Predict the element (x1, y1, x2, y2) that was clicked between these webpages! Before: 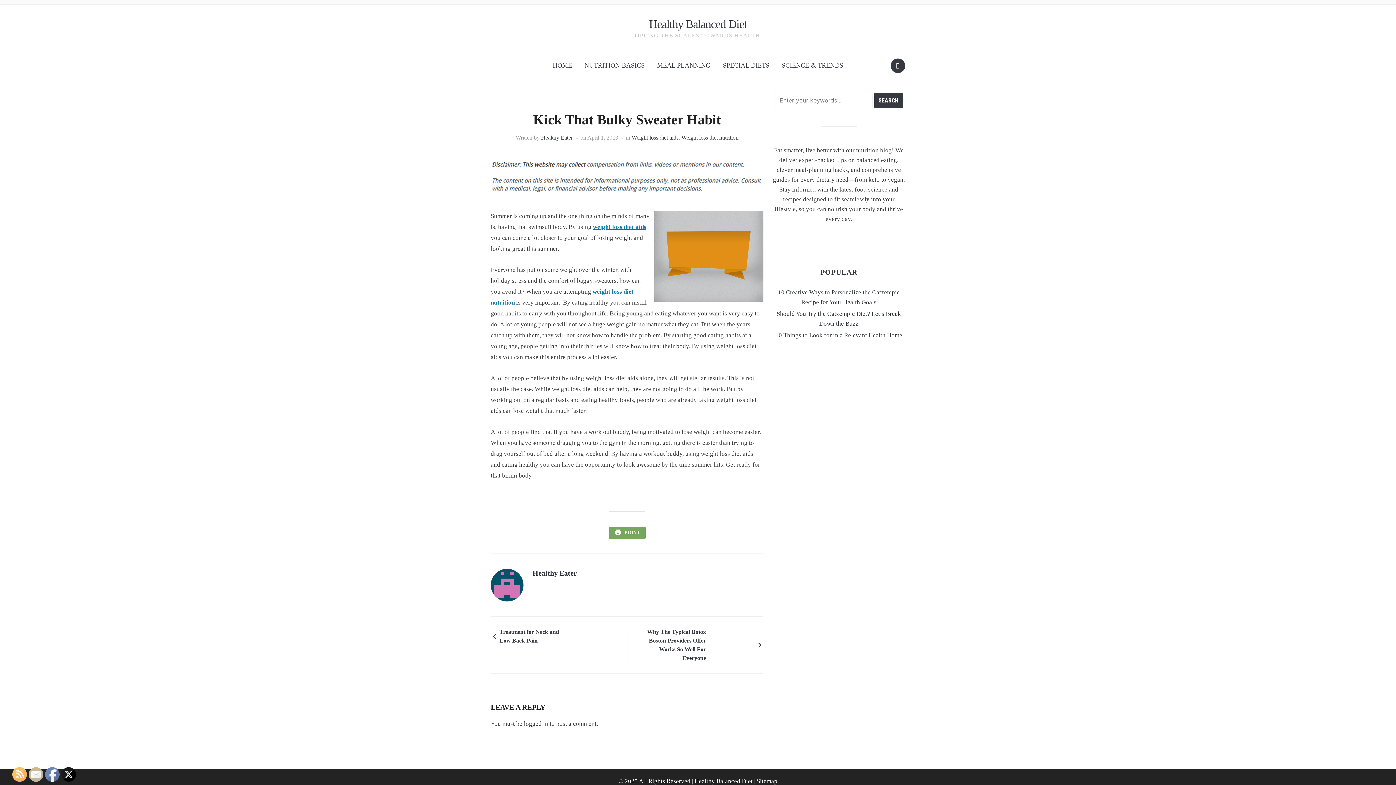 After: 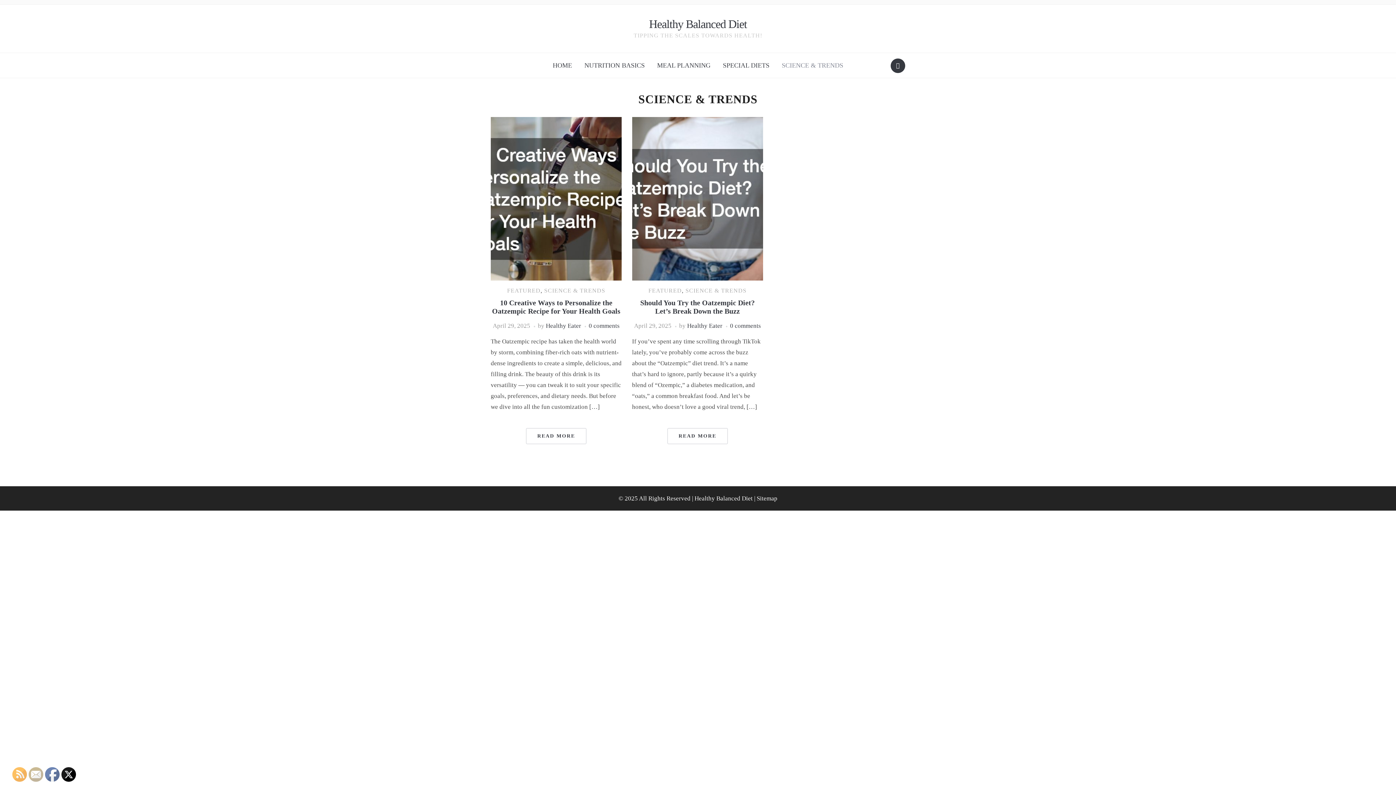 Action: bbox: (776, 56, 848, 74) label: SCIENCE & TRENDS